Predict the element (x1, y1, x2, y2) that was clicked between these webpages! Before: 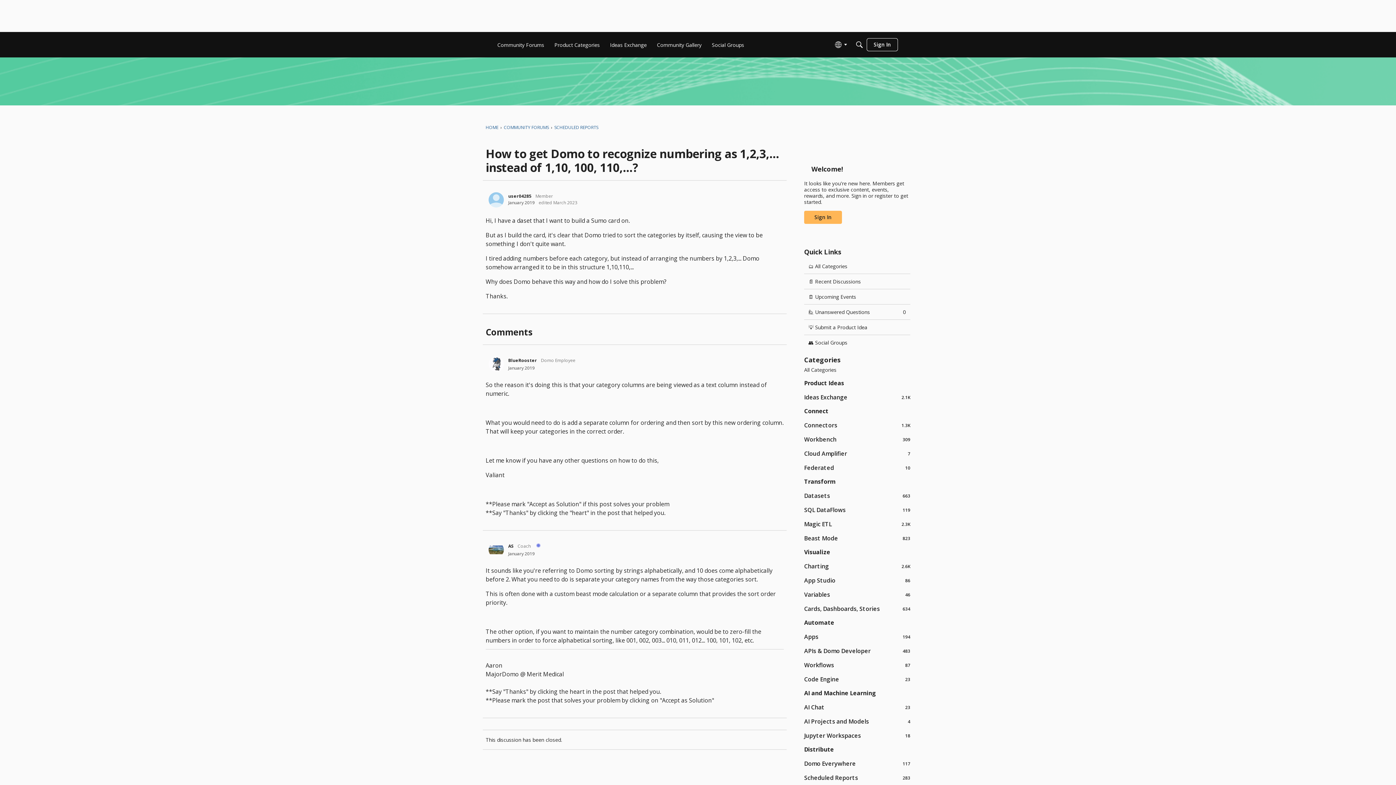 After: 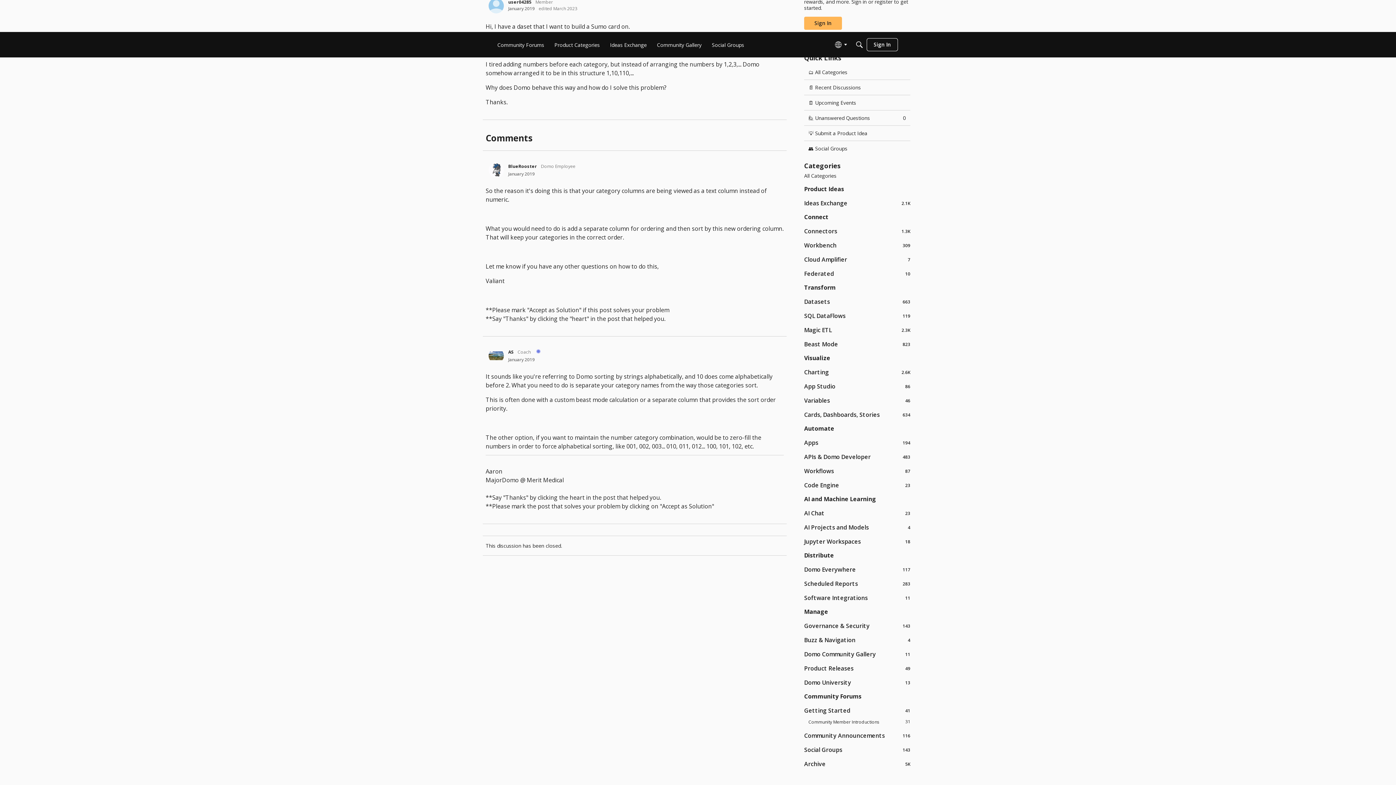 Action: label: January 2019 bbox: (508, 550, 534, 557)